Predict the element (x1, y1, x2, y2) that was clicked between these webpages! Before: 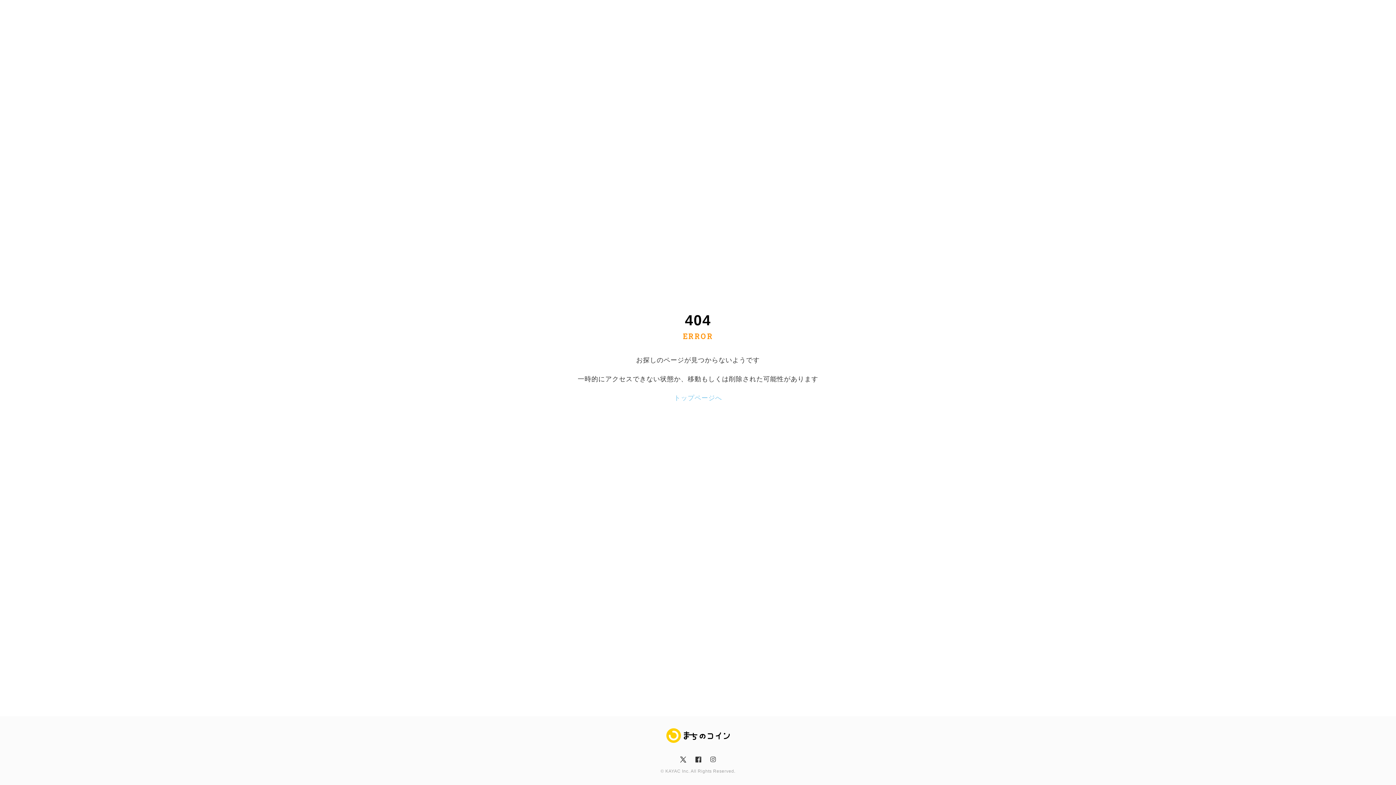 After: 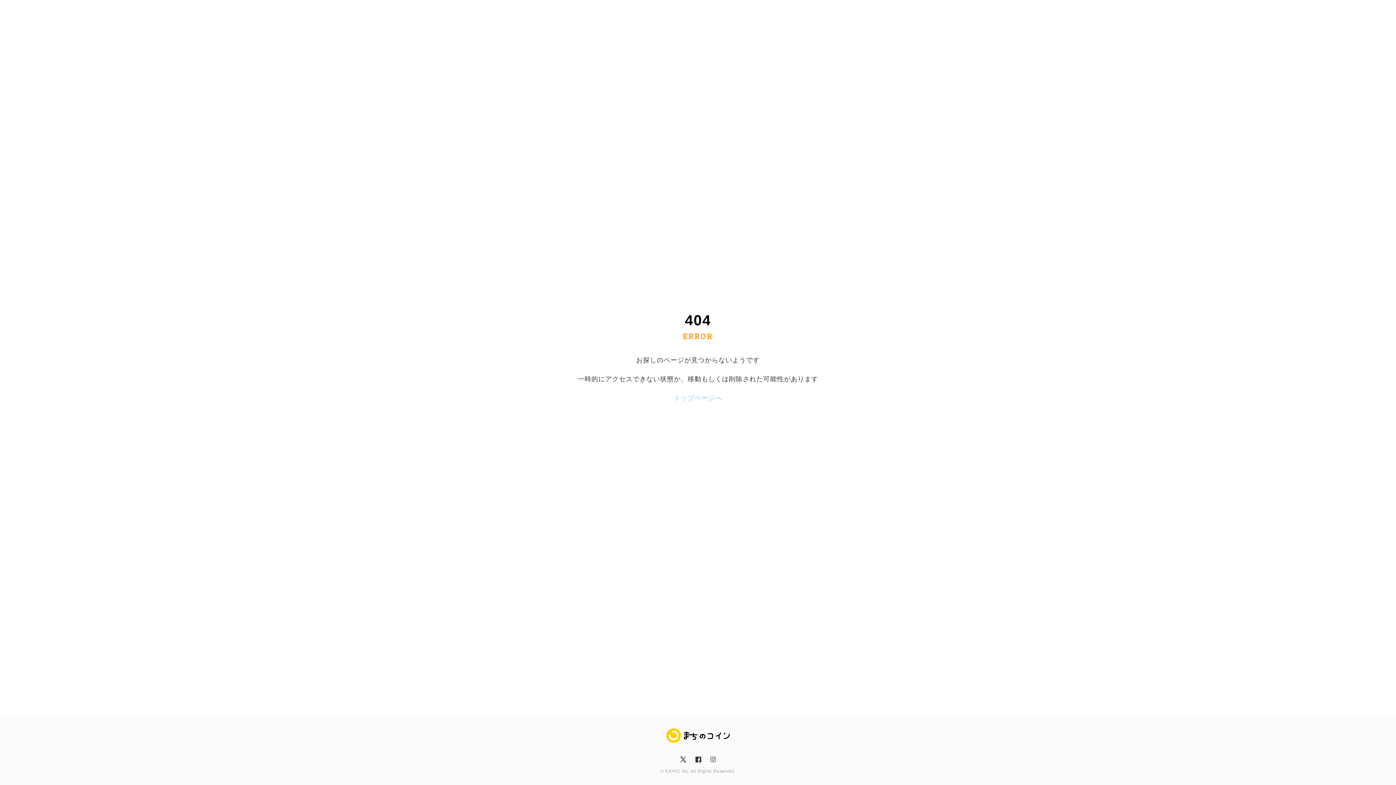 Action: bbox: (680, 757, 687, 762) label: x